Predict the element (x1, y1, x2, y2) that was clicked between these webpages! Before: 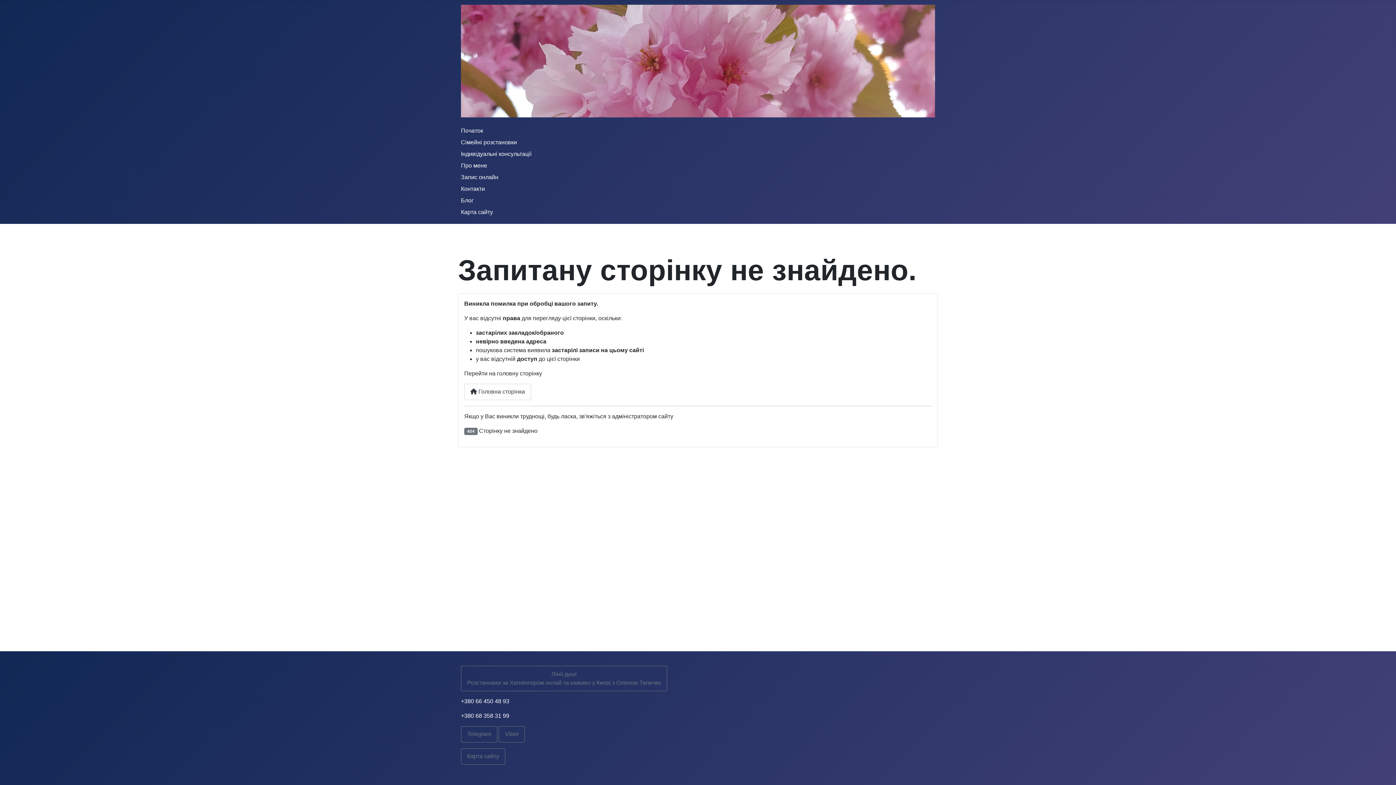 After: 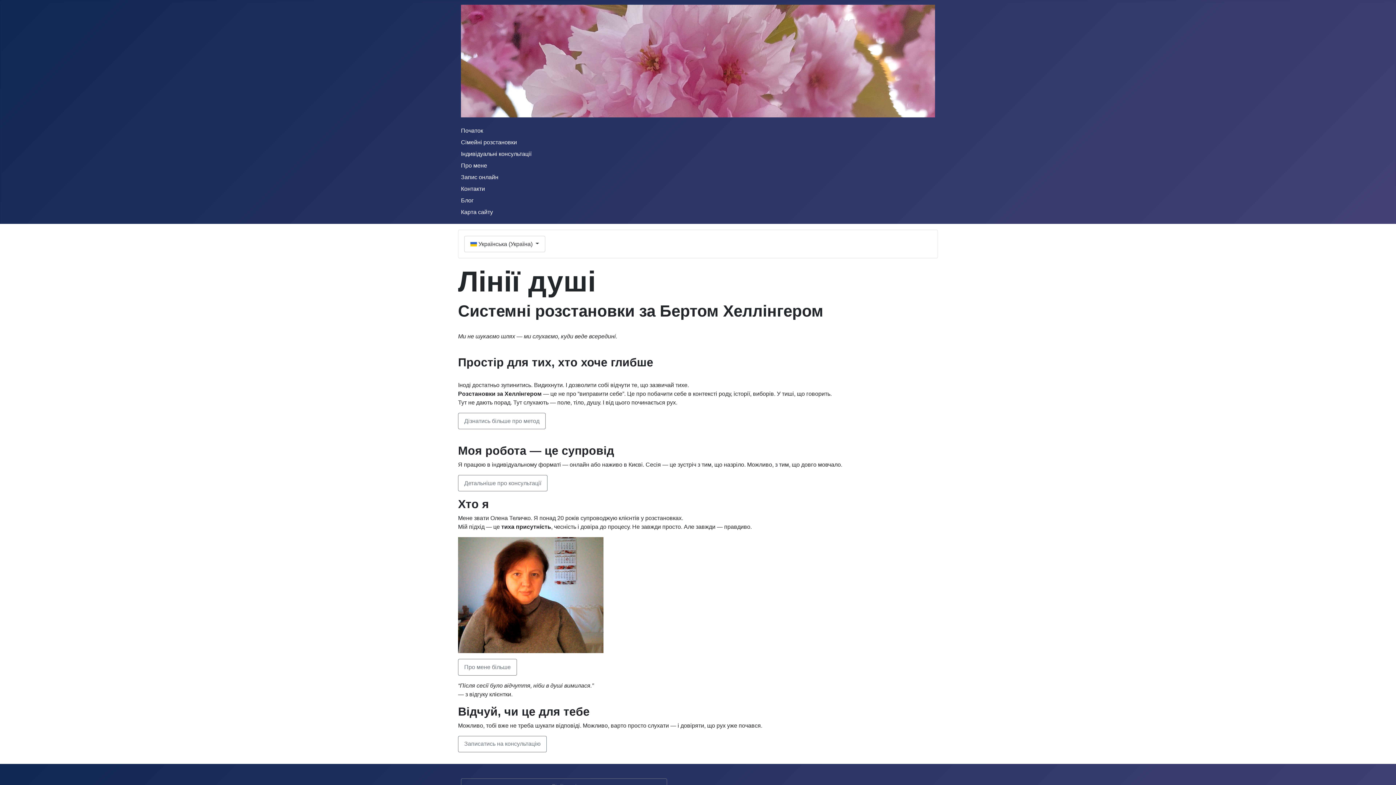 Action: bbox: (461, 666, 667, 691) label: Лінії душі
Розстановки за Хеллінгером онлай та наживо у Києві з Оленою Теличко